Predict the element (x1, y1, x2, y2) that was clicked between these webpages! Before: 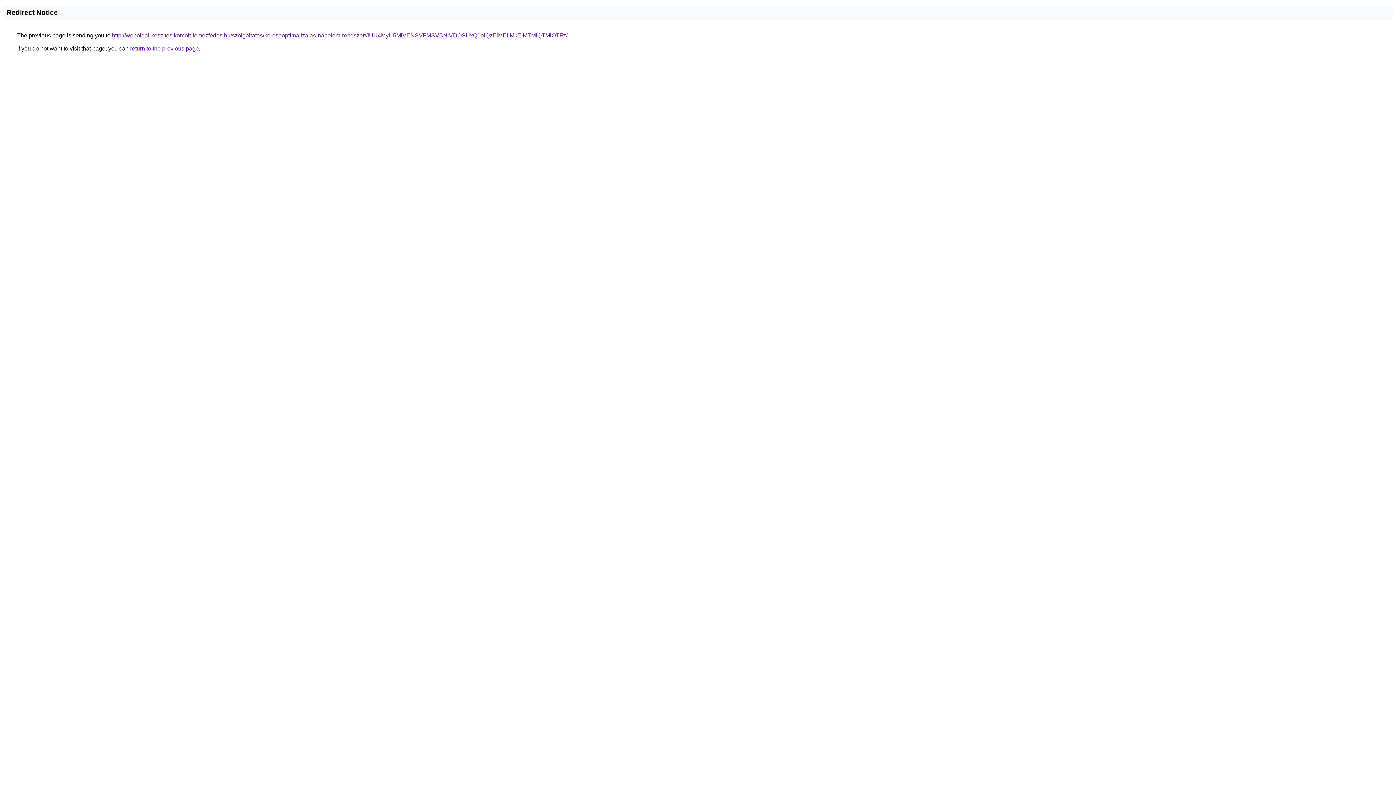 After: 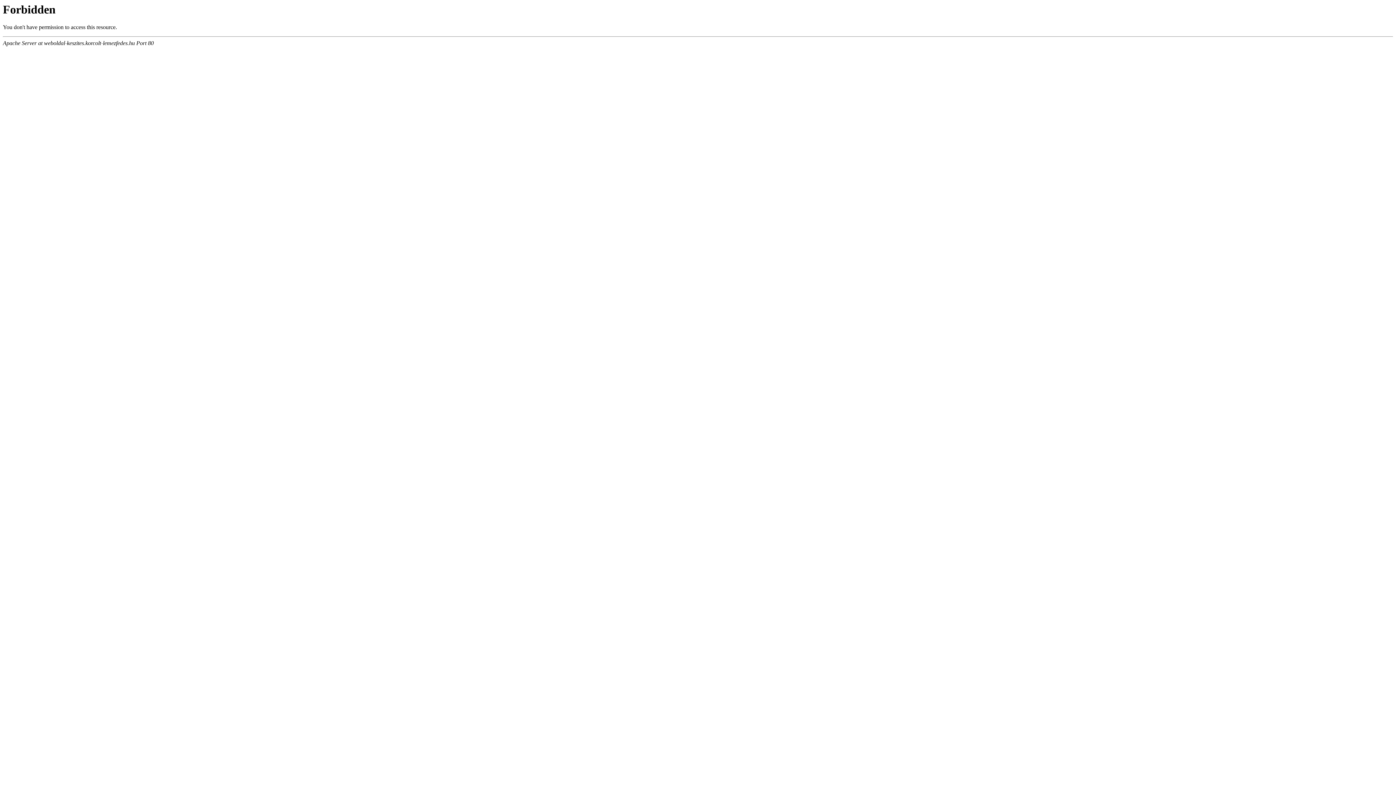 Action: bbox: (112, 32, 567, 38) label: http://weboldal-keszites.korcolt-lemezfedes.hu/szolgaltatas/keresooptimalizalas-napelem-rendszer/JUU4MyU5MiVENSVFMSVBNiVDOSUxQ0olQzElMEIlMkElMTMlQTMlOTFz/